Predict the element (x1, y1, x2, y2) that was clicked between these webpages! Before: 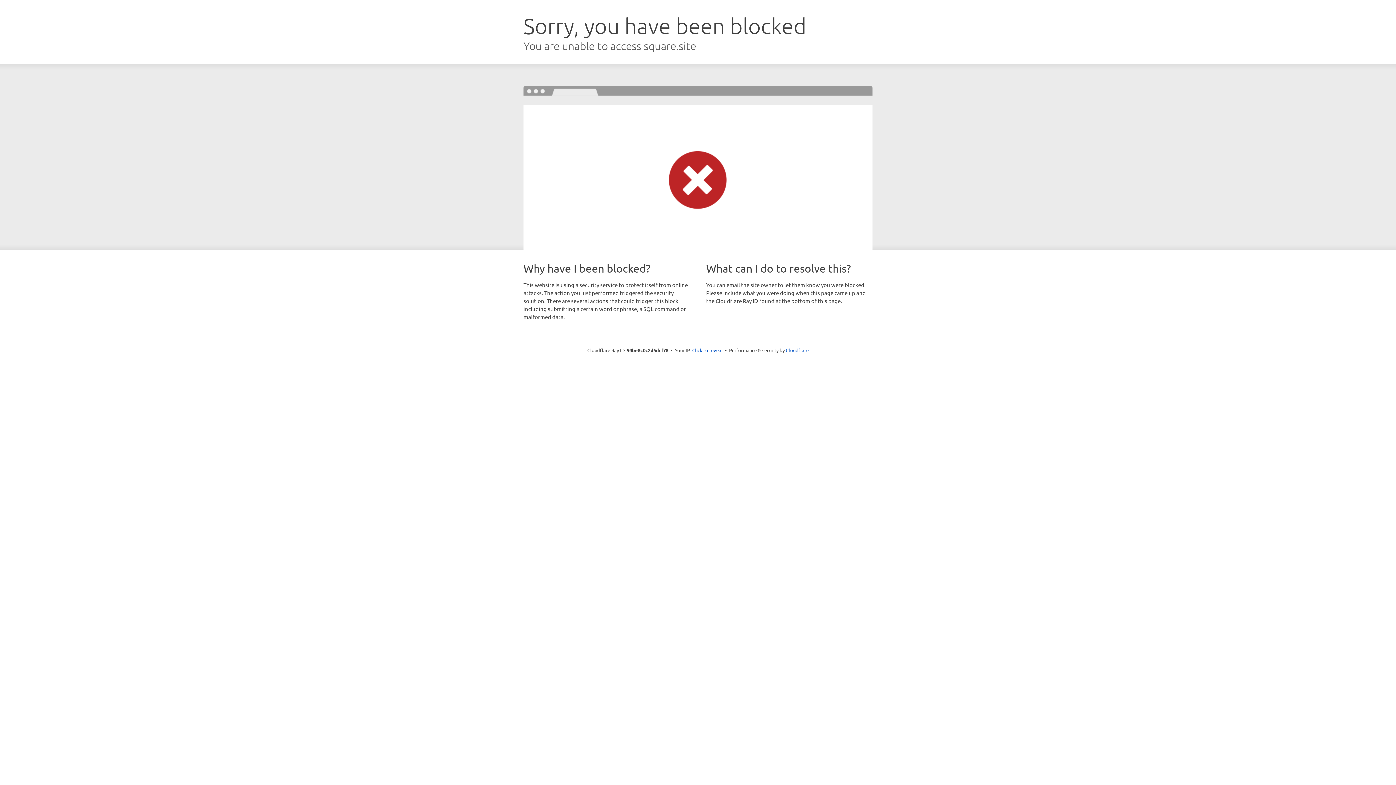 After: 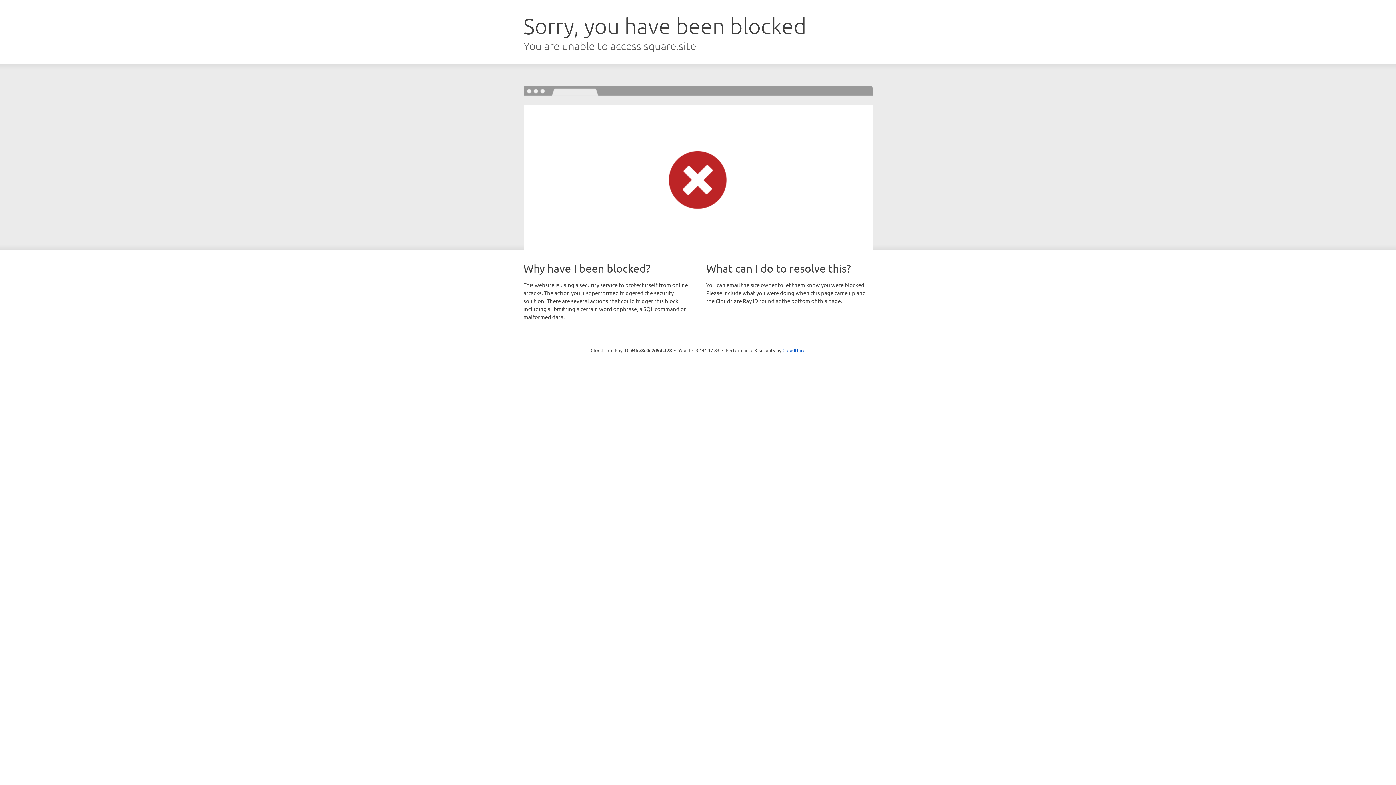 Action: label: Click to reveal bbox: (692, 346, 722, 353)